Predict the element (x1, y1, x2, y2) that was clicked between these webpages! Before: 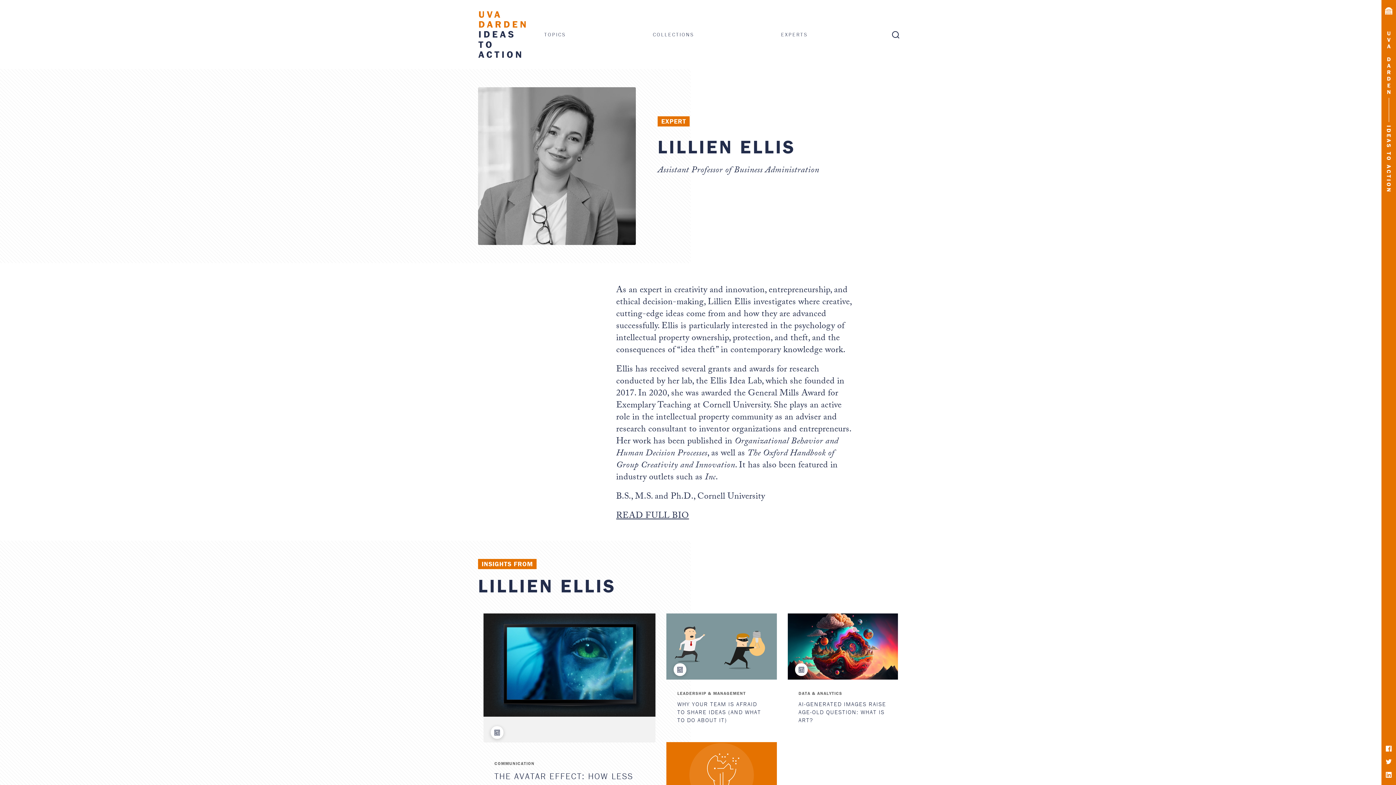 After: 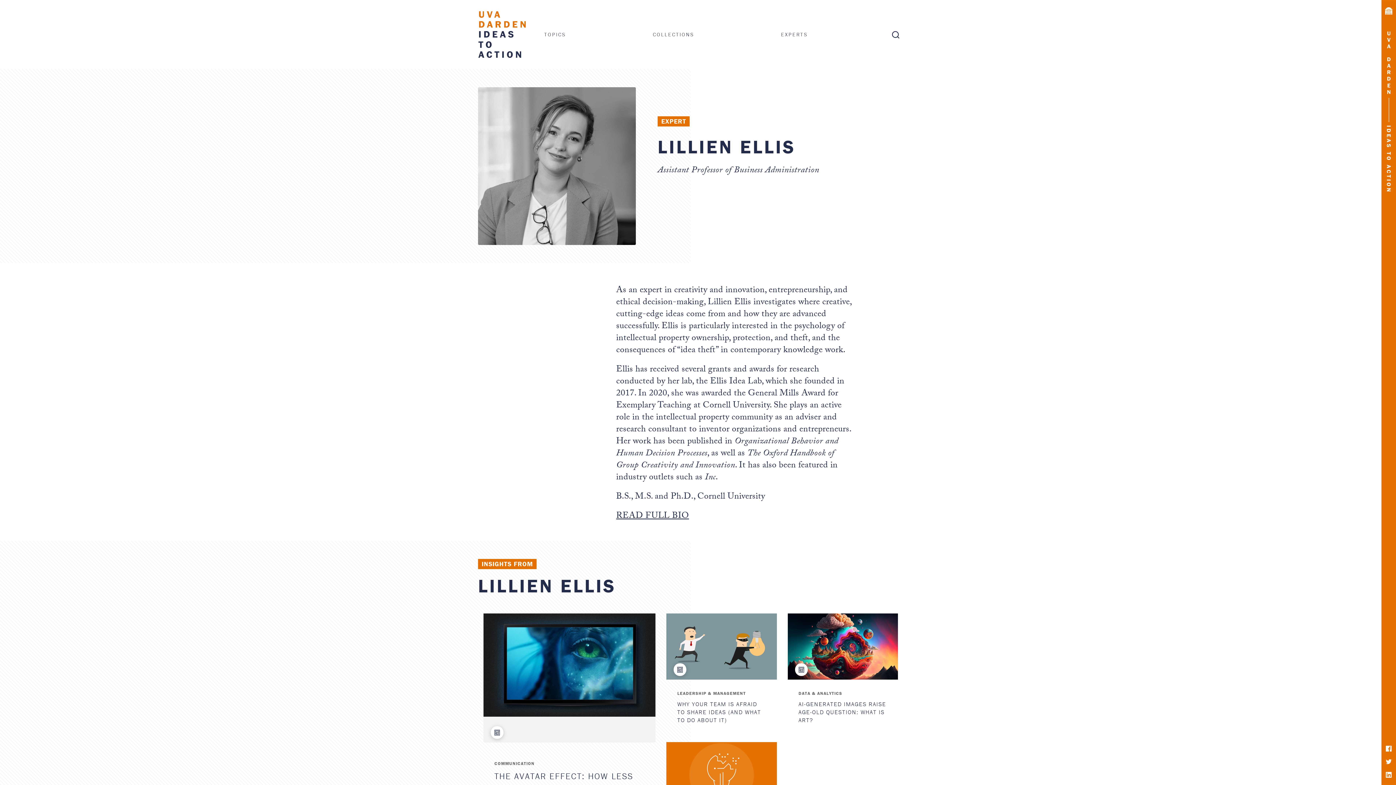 Action: bbox: (1386, 746, 1392, 752)